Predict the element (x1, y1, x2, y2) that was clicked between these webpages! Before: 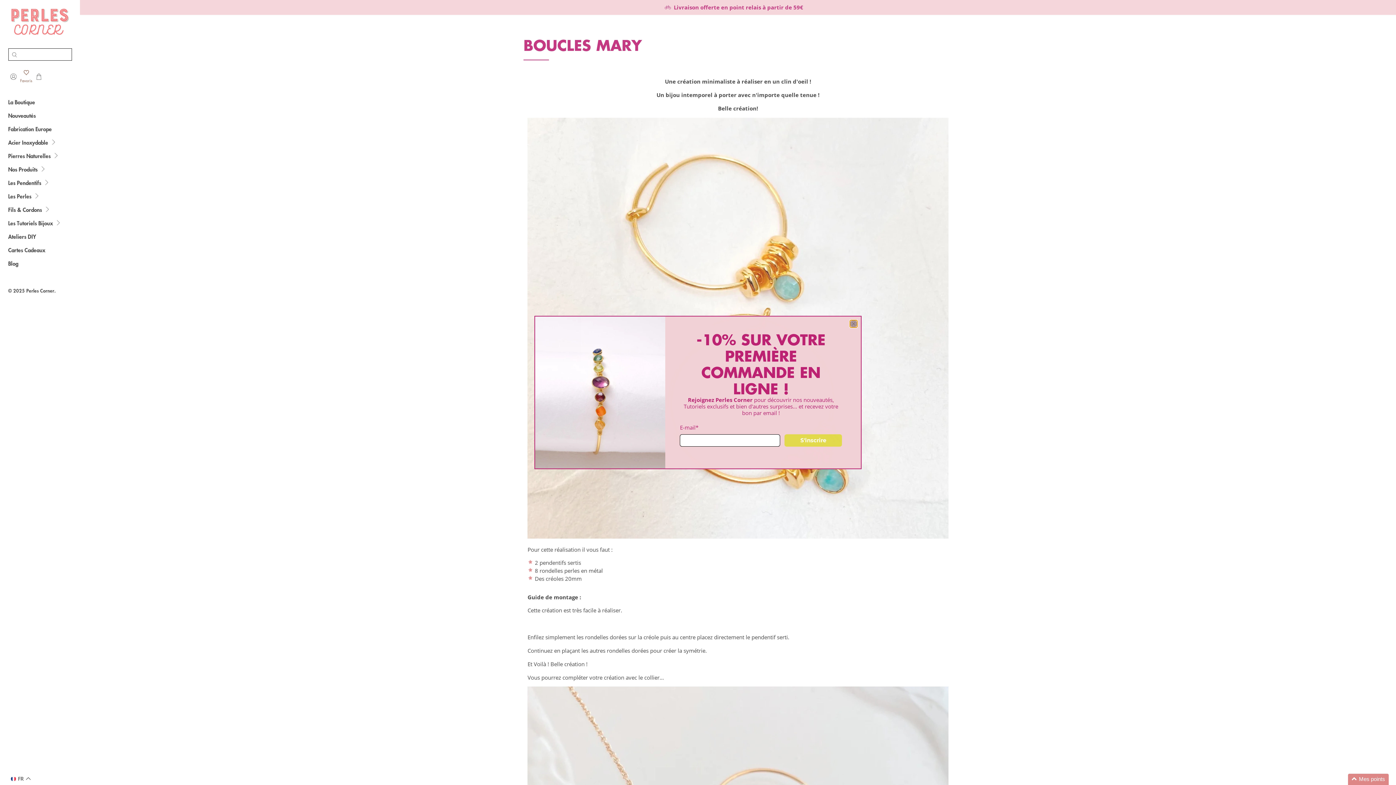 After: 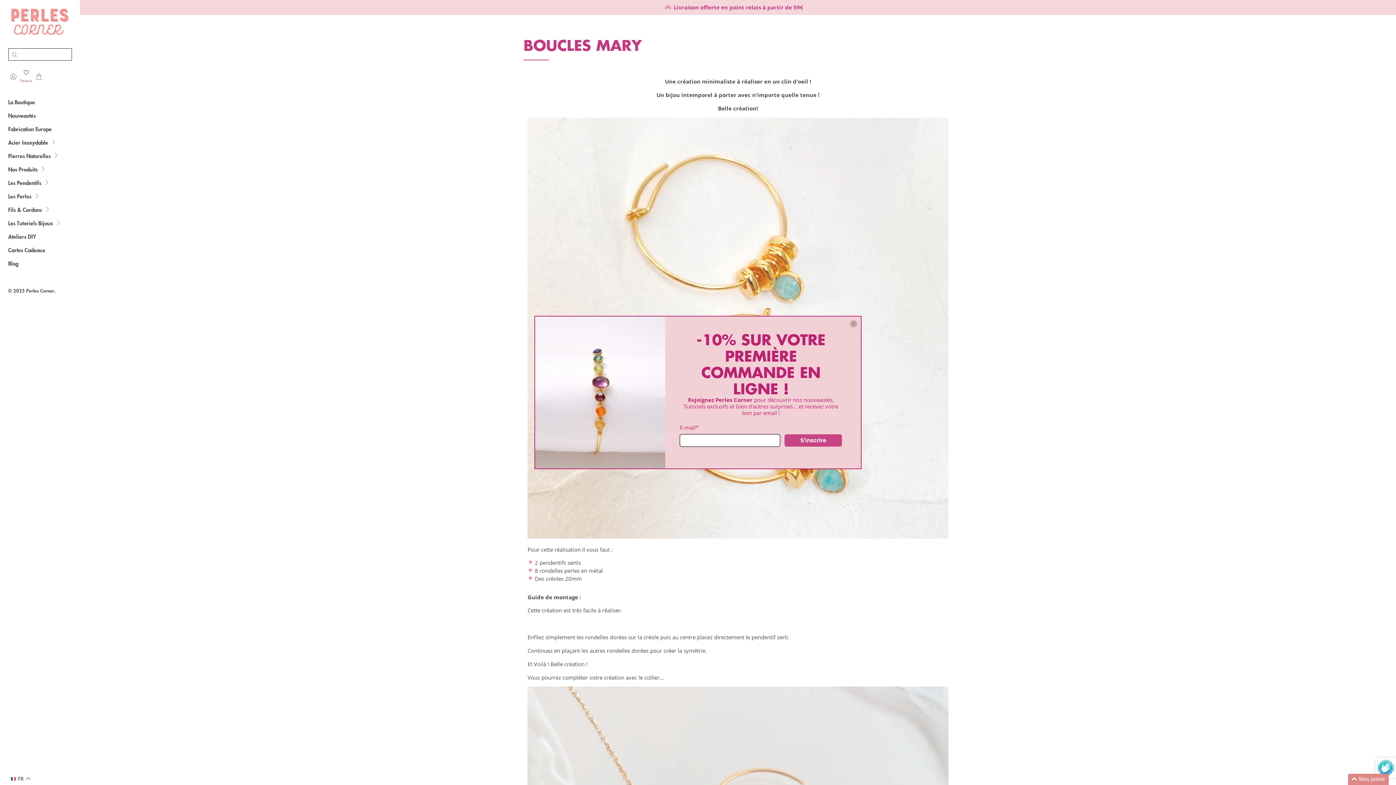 Action: label: S'inscrire bbox: (784, 427, 842, 439)